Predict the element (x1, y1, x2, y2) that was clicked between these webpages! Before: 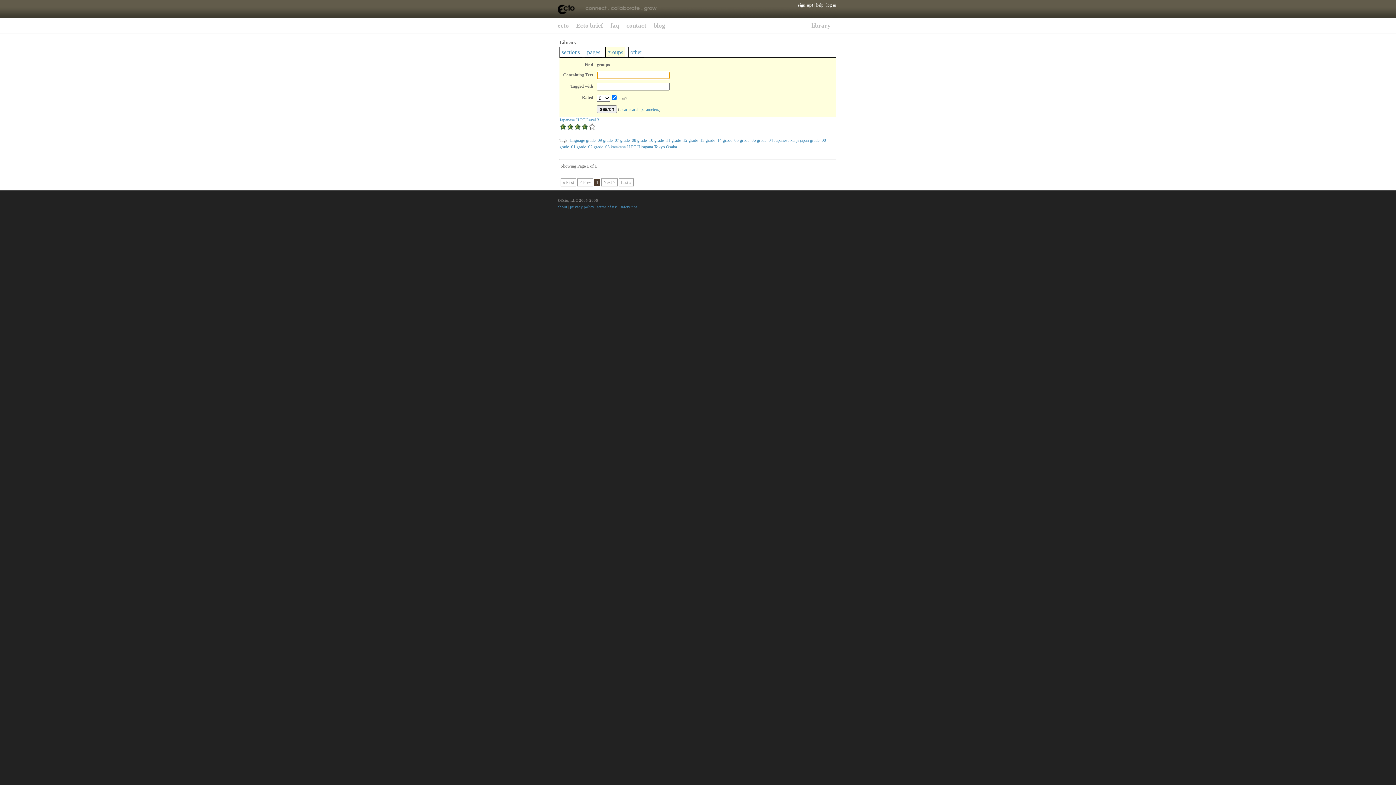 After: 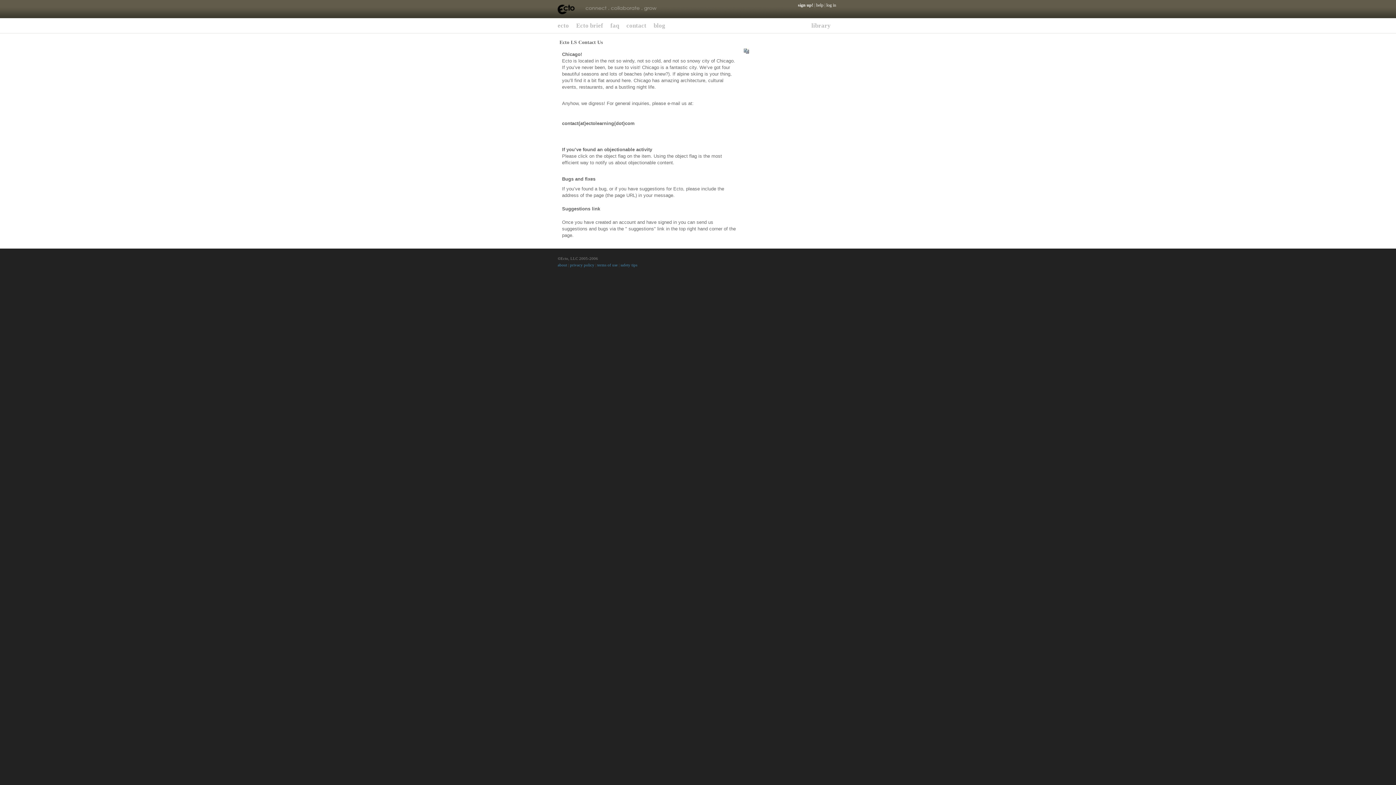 Action: bbox: (626, 22, 646, 30) label: contact